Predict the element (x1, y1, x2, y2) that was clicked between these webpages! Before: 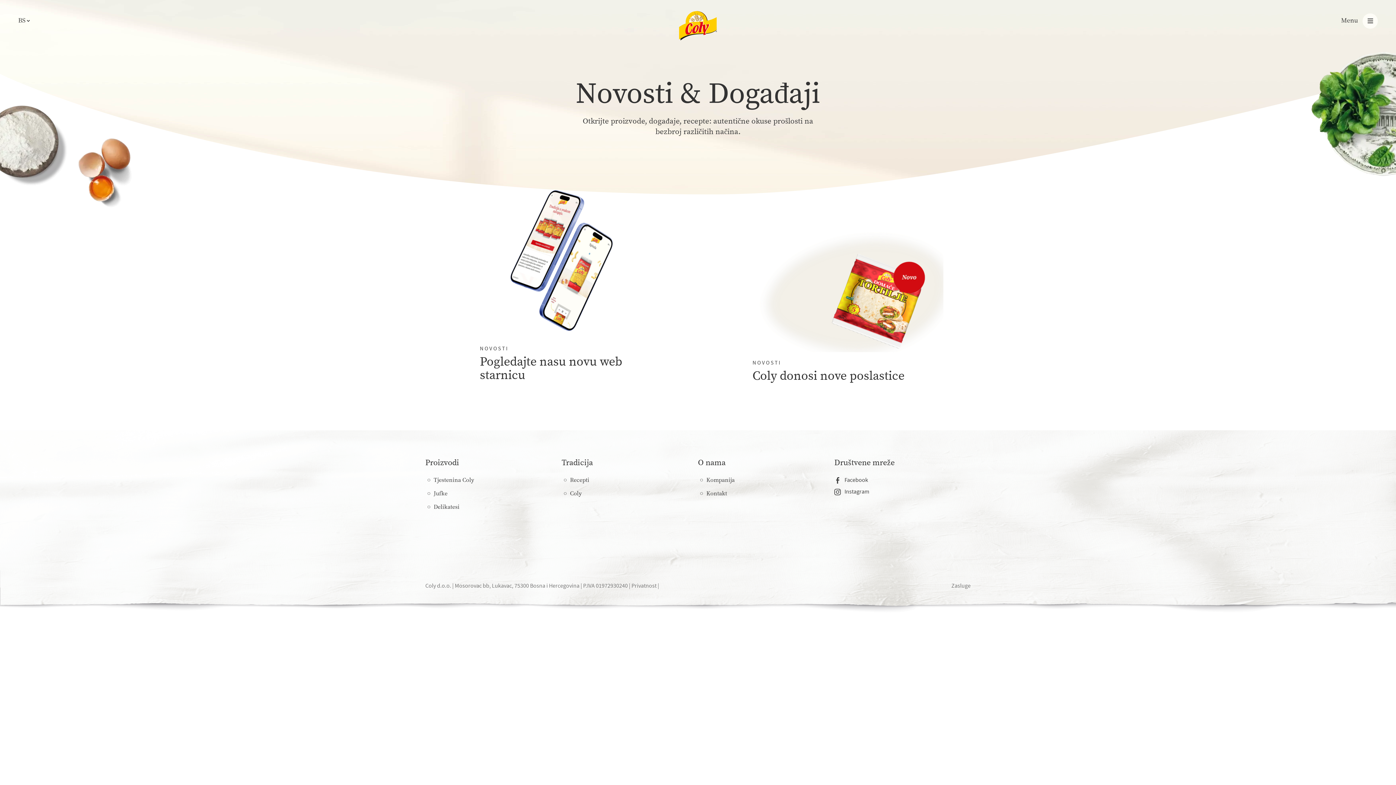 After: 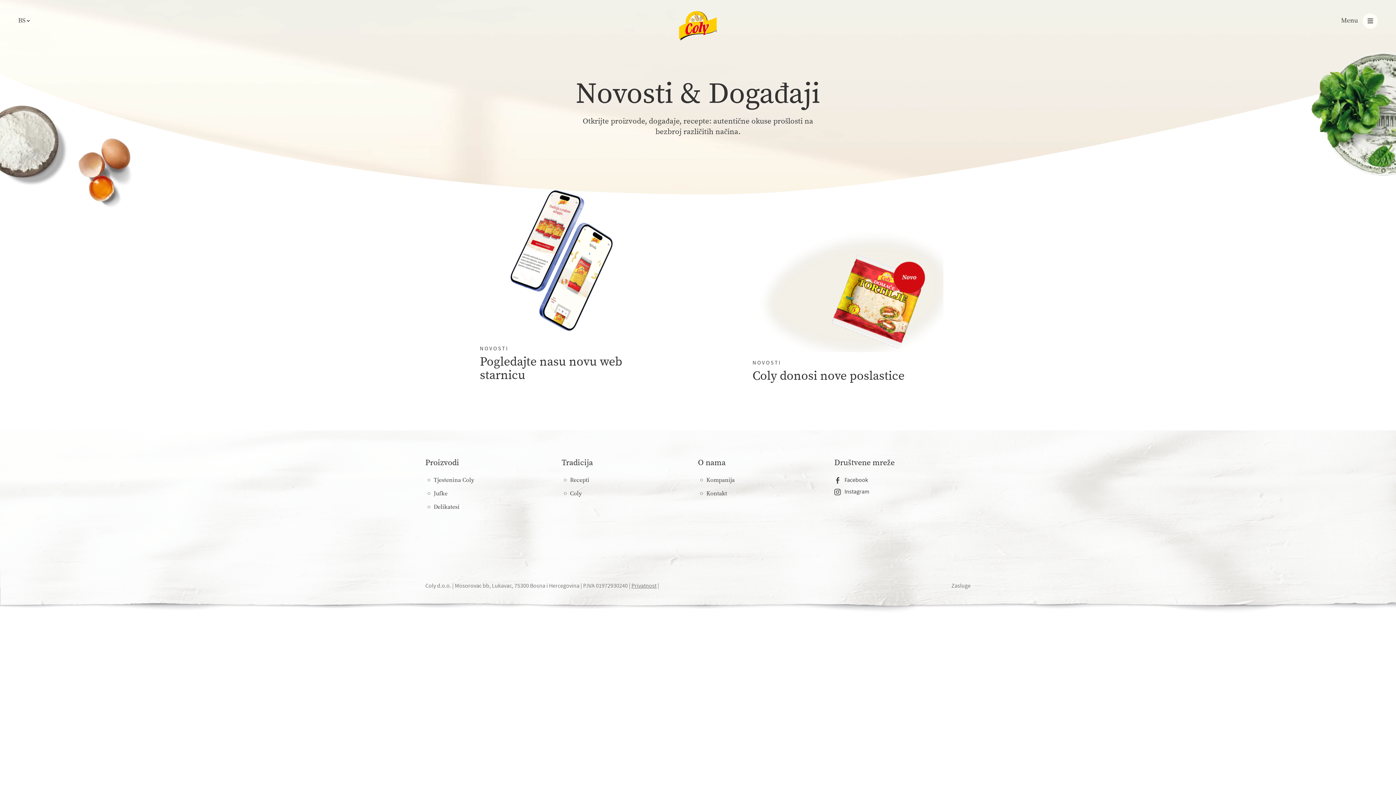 Action: bbox: (631, 582, 656, 589) label: Privatnost